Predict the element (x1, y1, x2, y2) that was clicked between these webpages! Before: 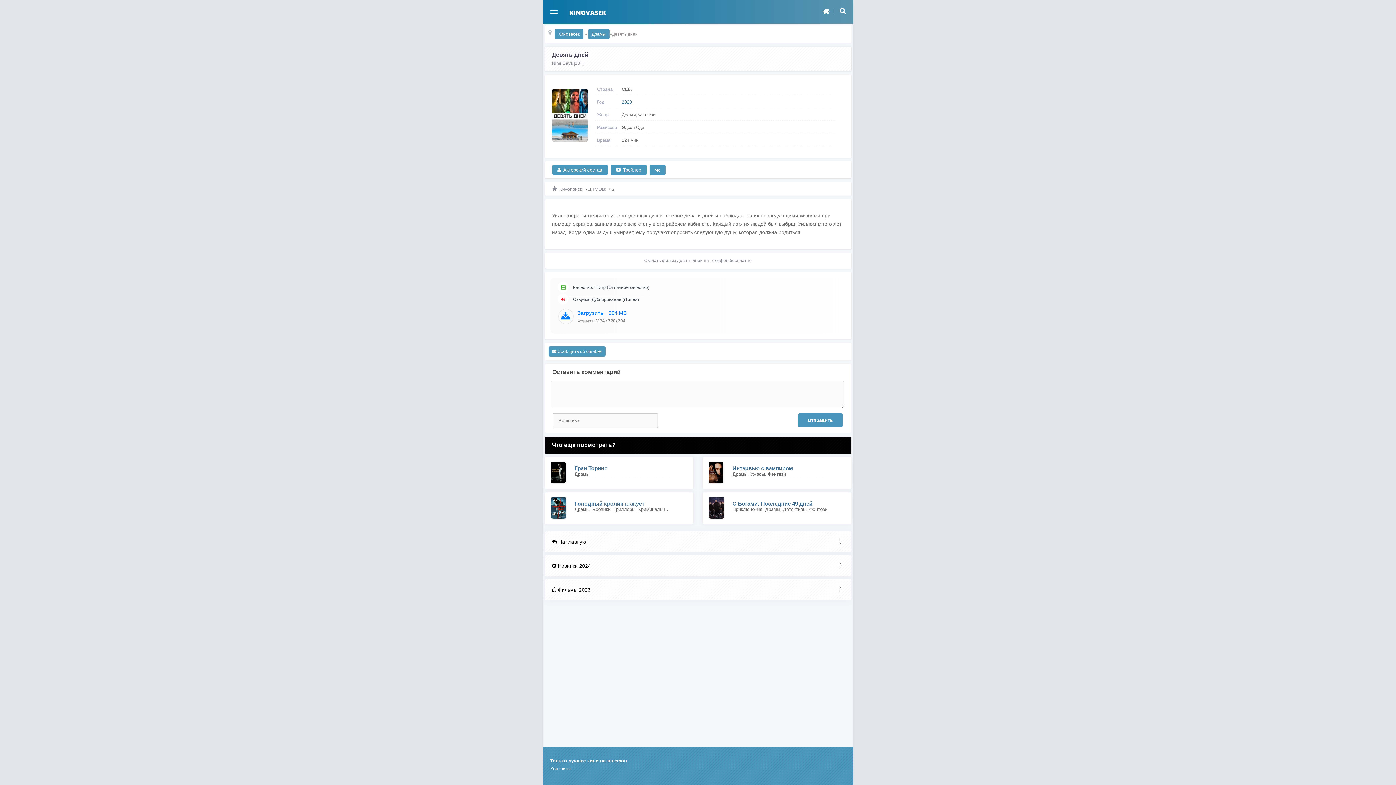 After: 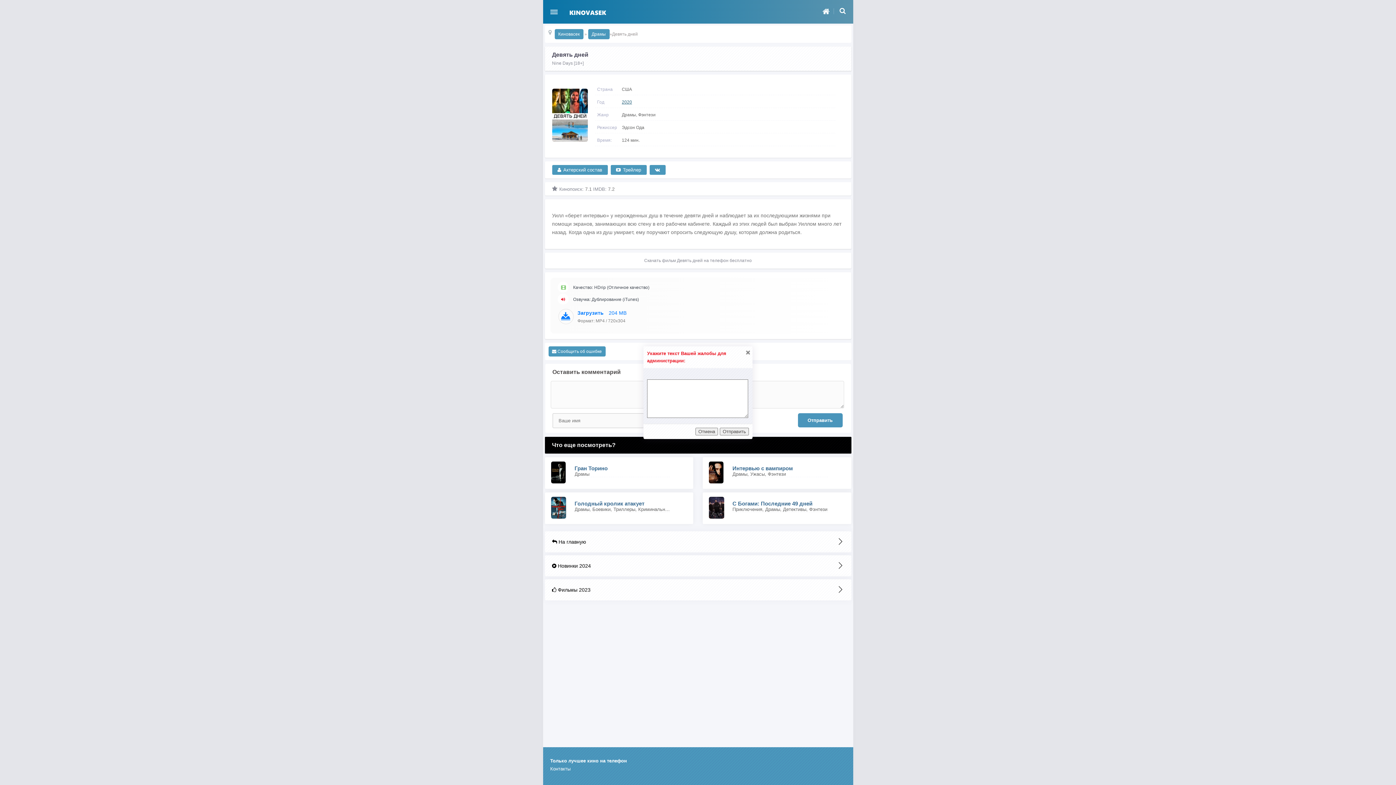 Action: label:  Сообщить об ошибке bbox: (548, 346, 605, 356)